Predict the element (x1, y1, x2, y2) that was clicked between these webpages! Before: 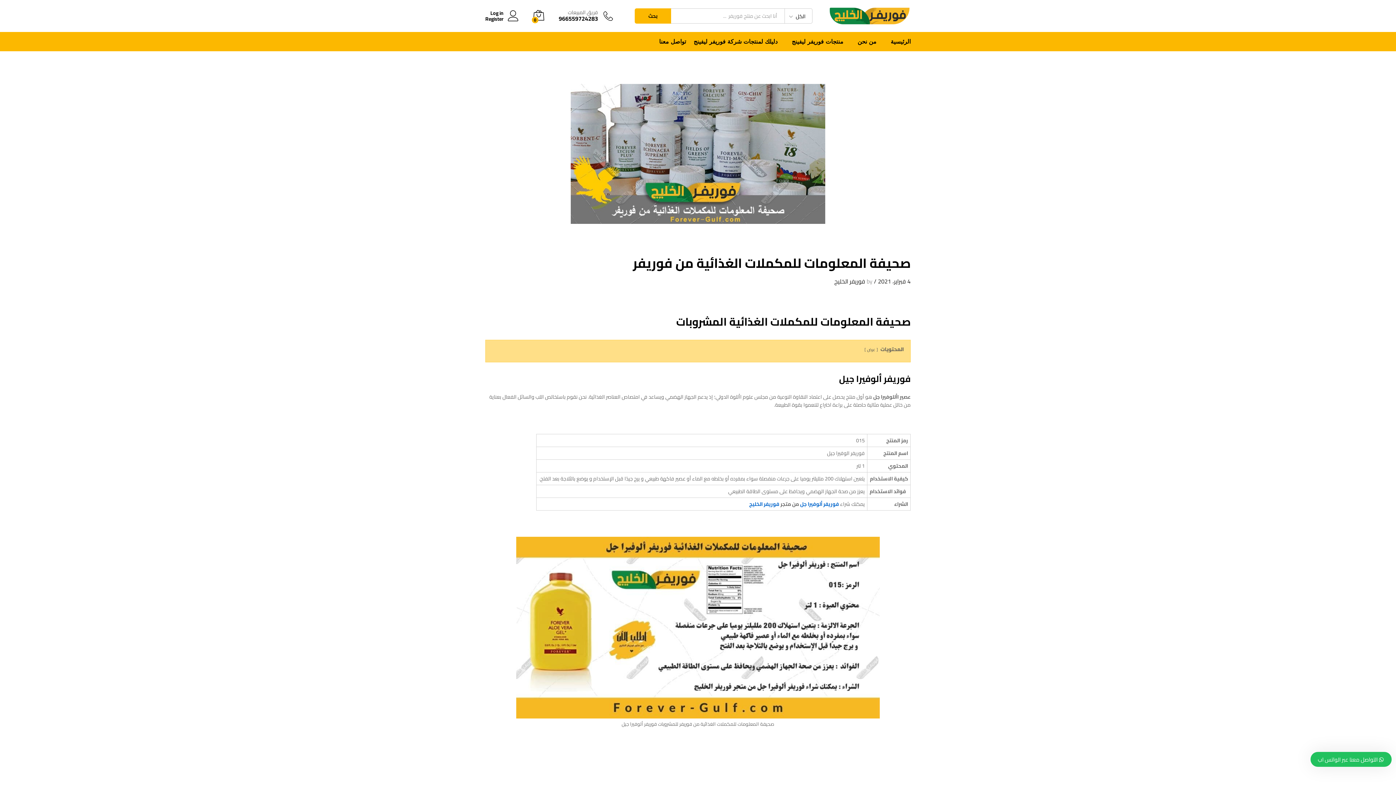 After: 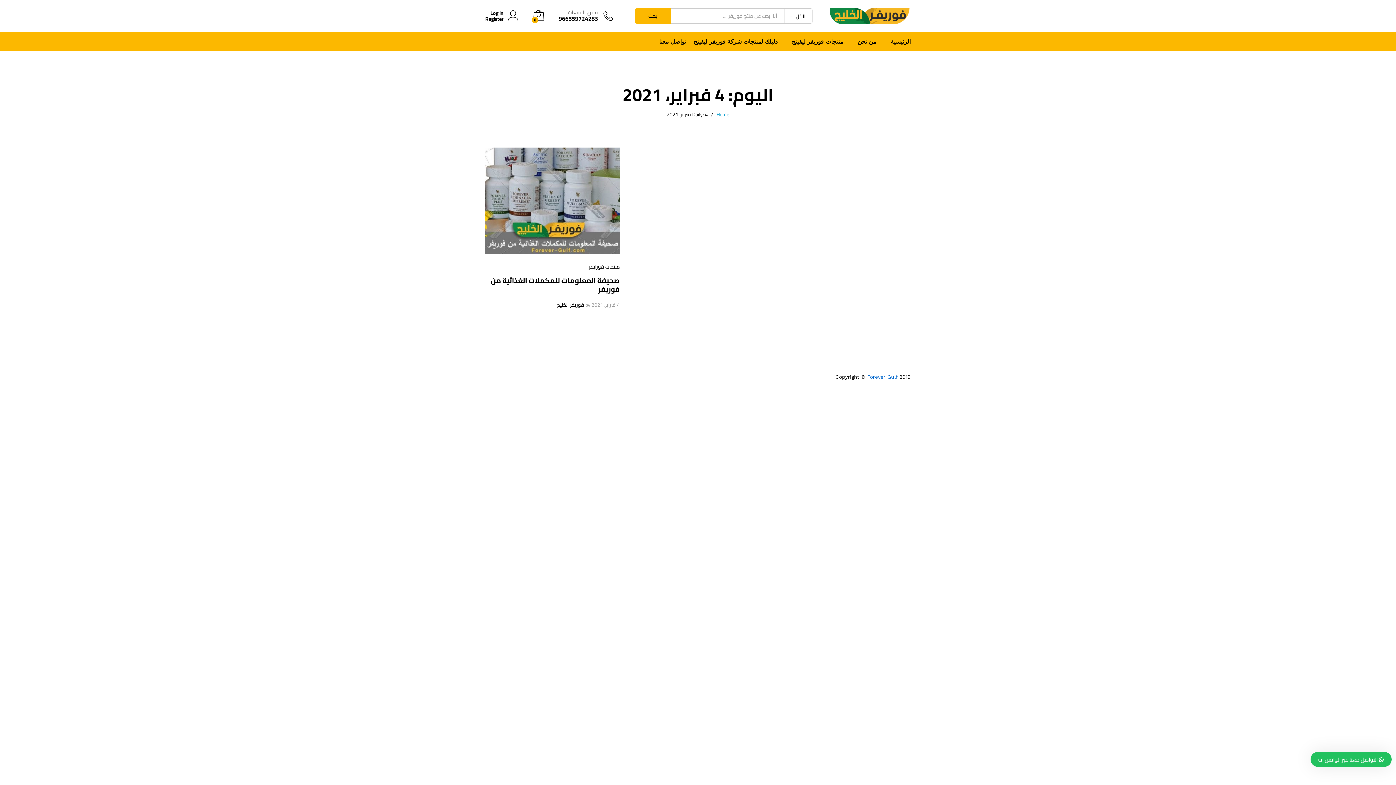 Action: bbox: (878, 275, 910, 286) label: 4 فبراير، 2021